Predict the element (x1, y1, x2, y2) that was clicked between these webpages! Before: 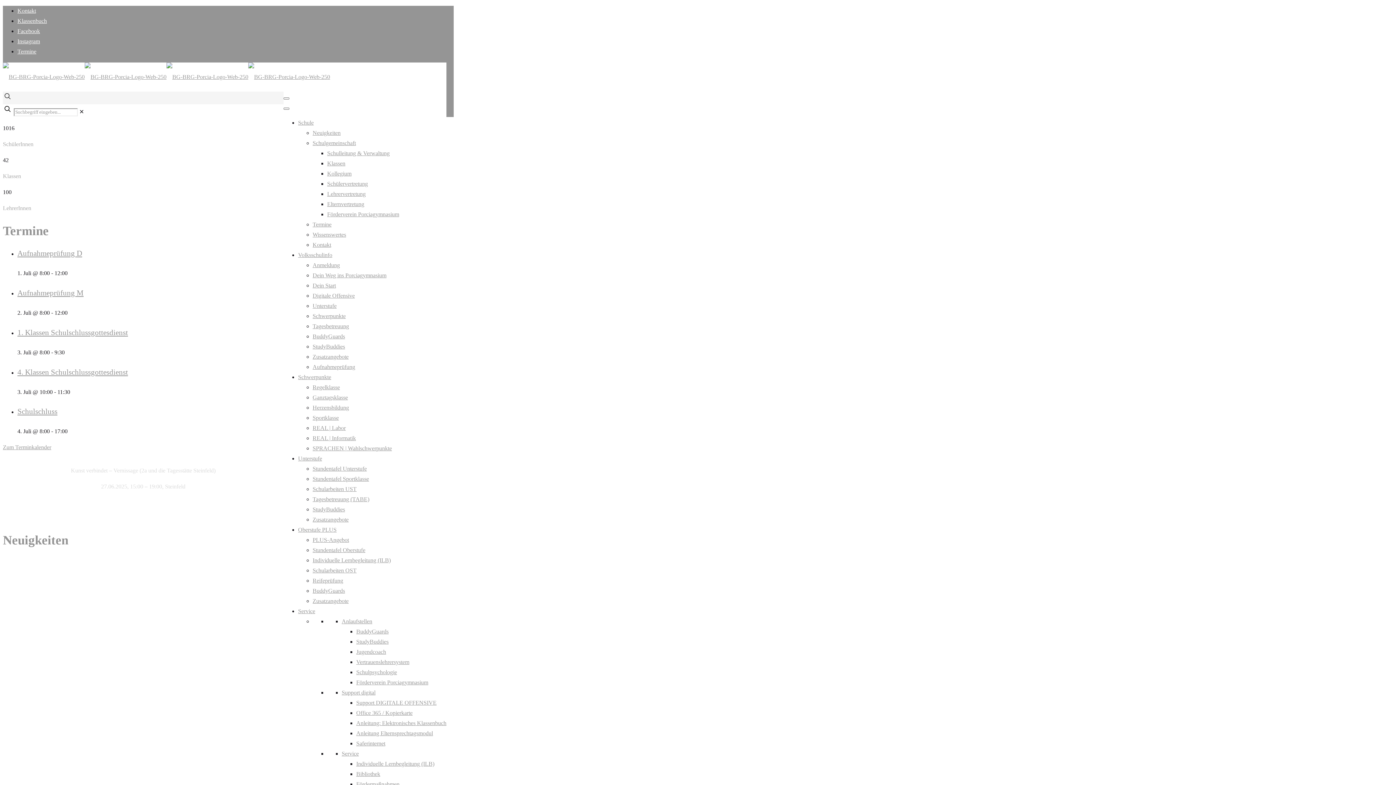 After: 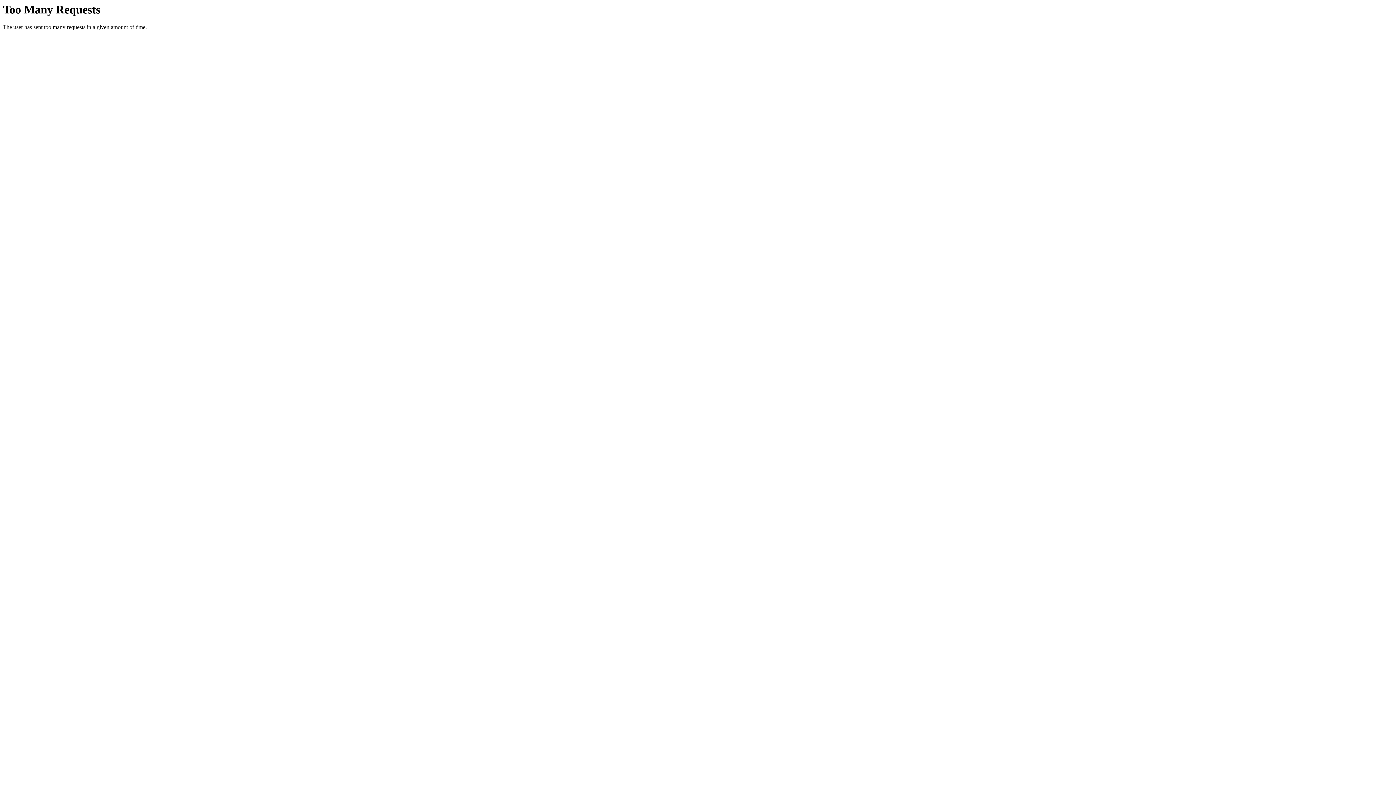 Action: bbox: (312, 465, 366, 472) label: Stundentafel Unterstufe